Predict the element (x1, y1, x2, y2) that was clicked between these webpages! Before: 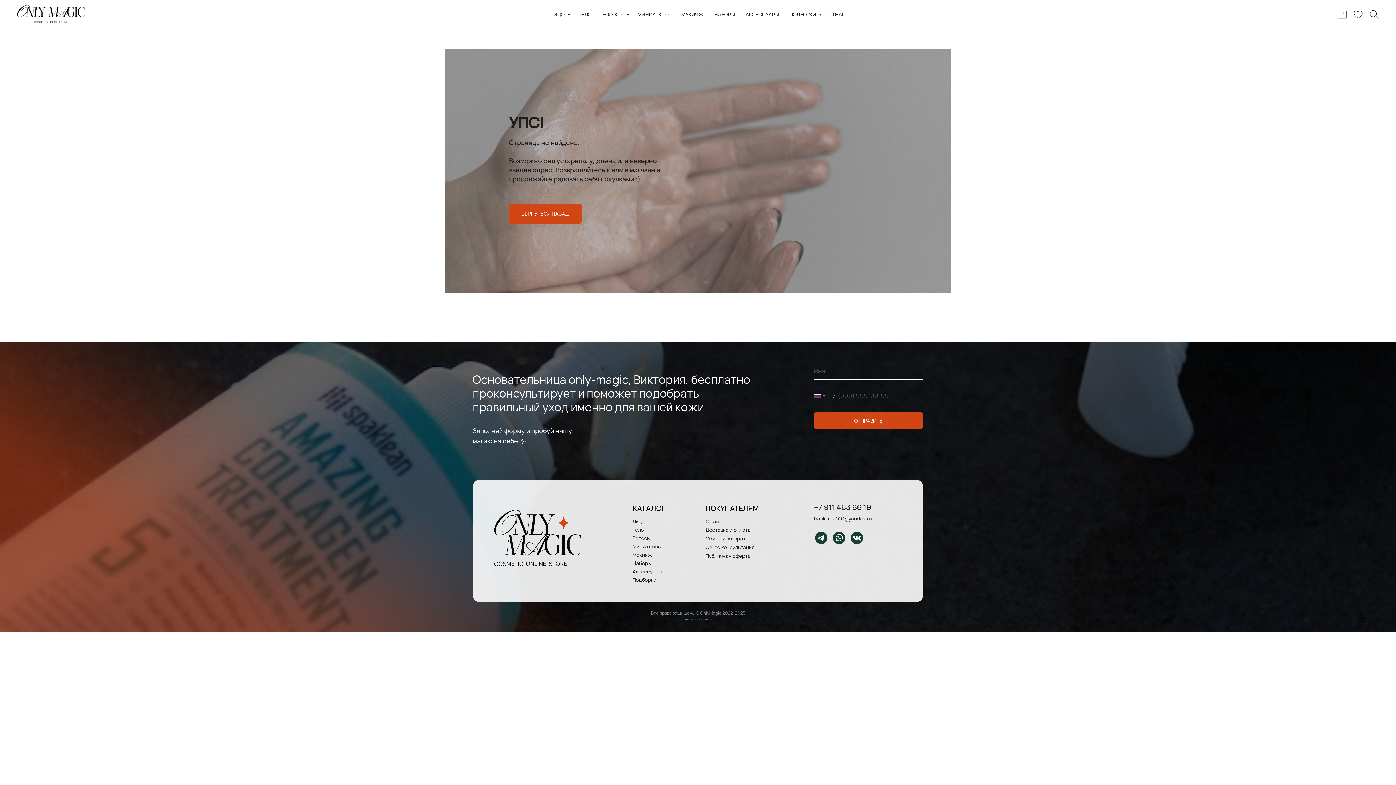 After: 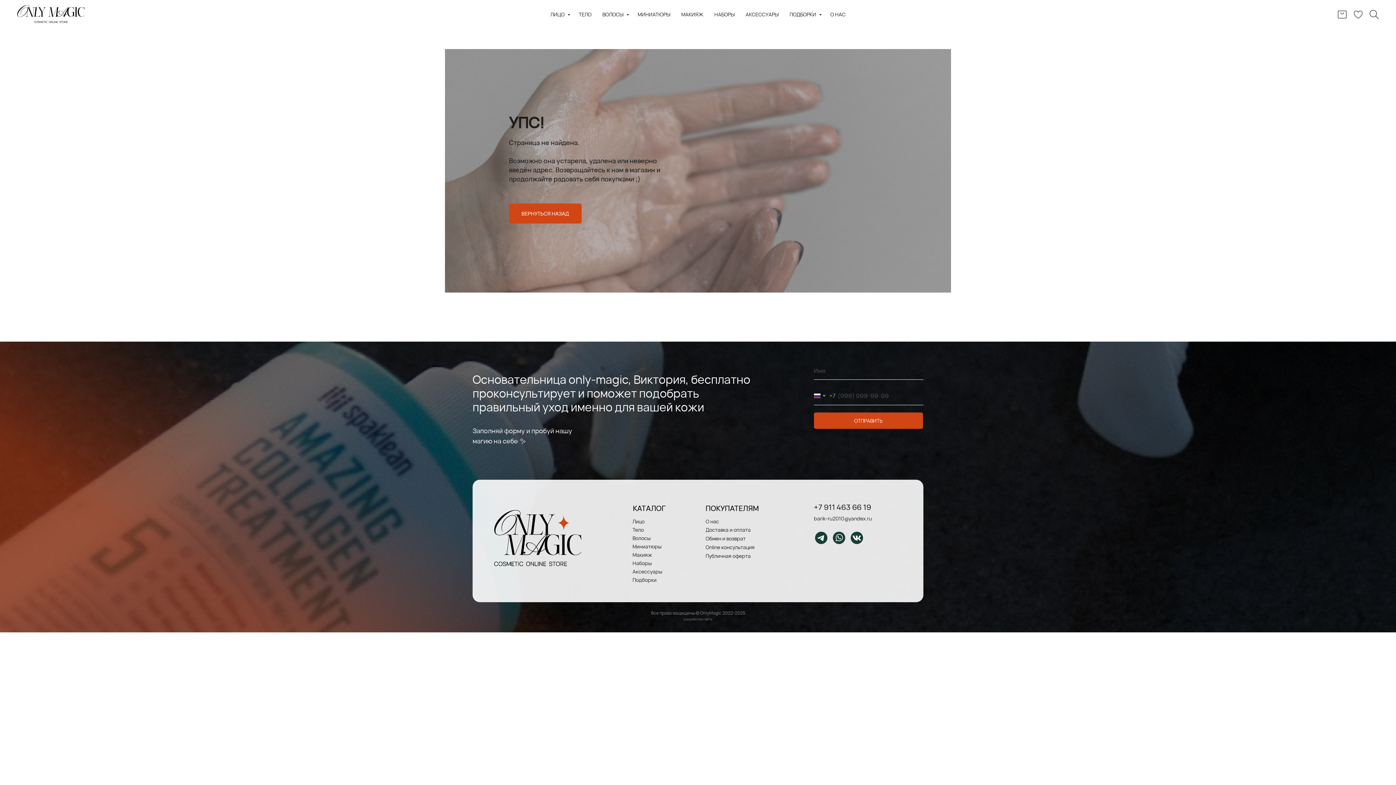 Action: label: Search bbox: (1369, 9, 1380, 20)